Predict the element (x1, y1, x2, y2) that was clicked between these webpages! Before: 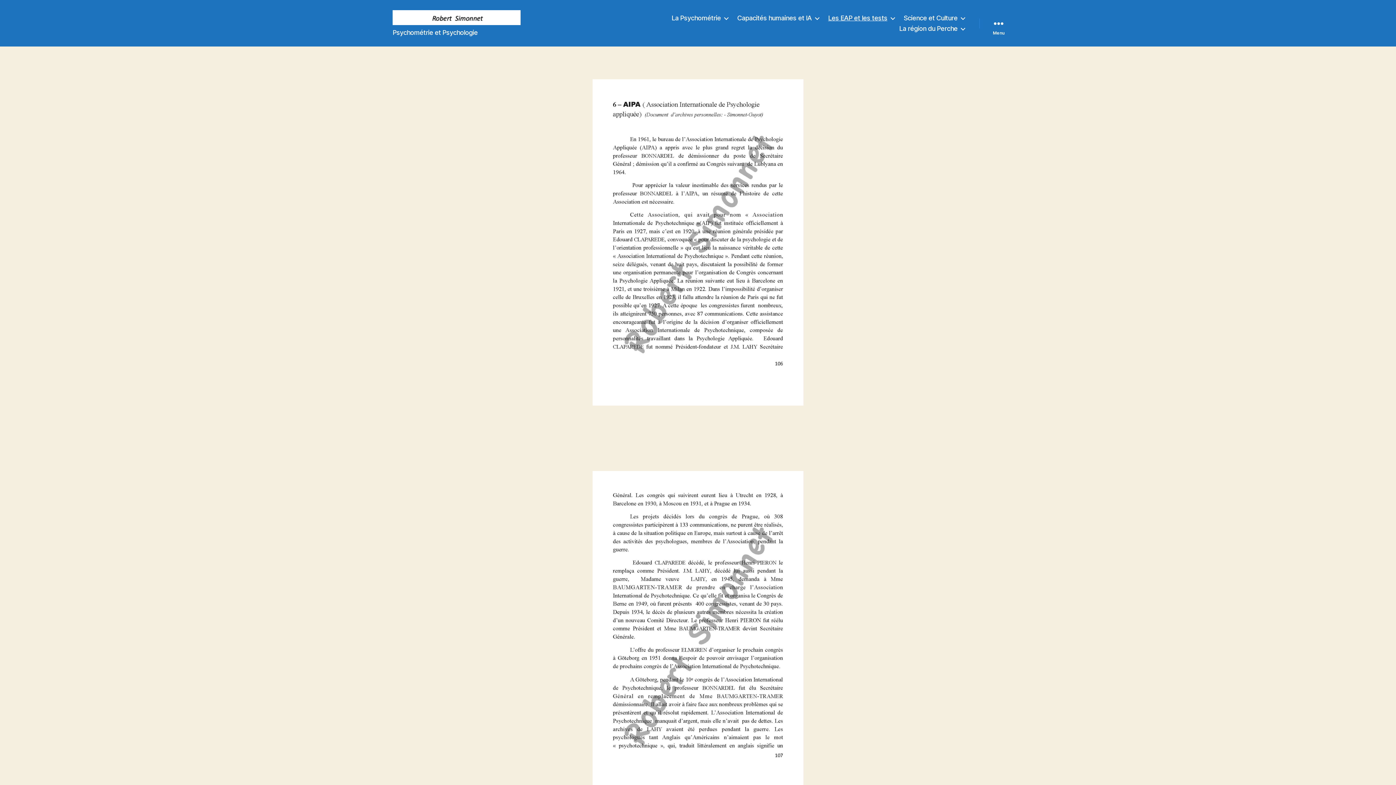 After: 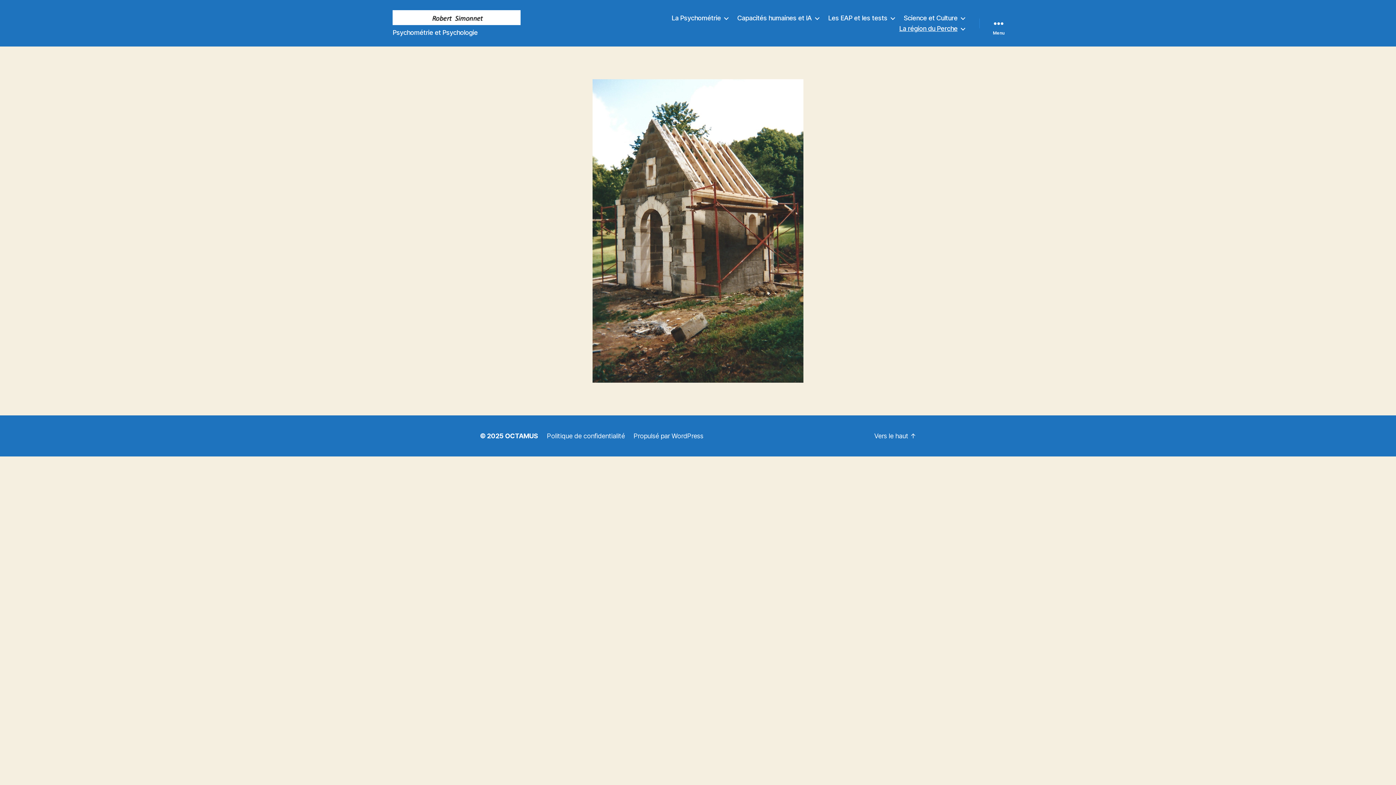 Action: bbox: (899, 24, 965, 32) label: La région du Perche